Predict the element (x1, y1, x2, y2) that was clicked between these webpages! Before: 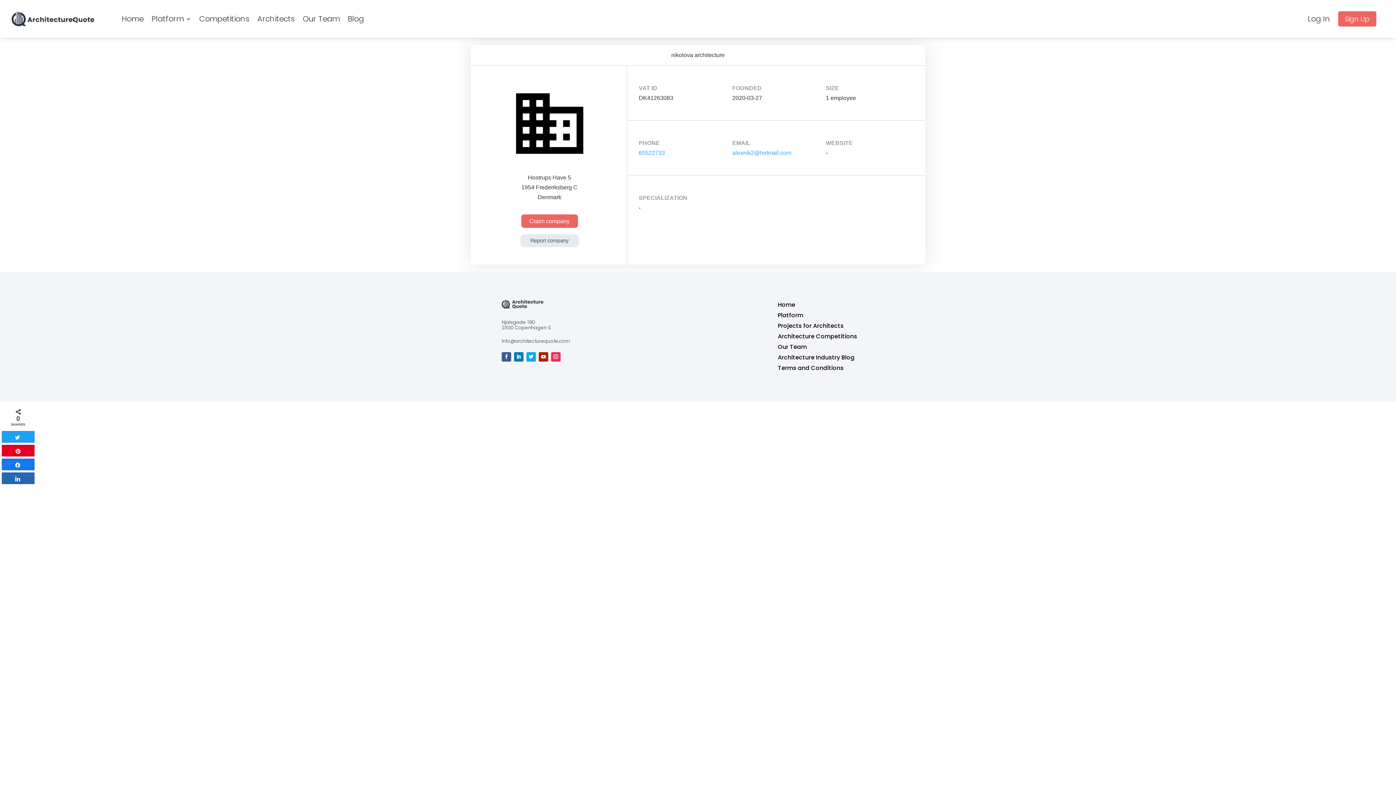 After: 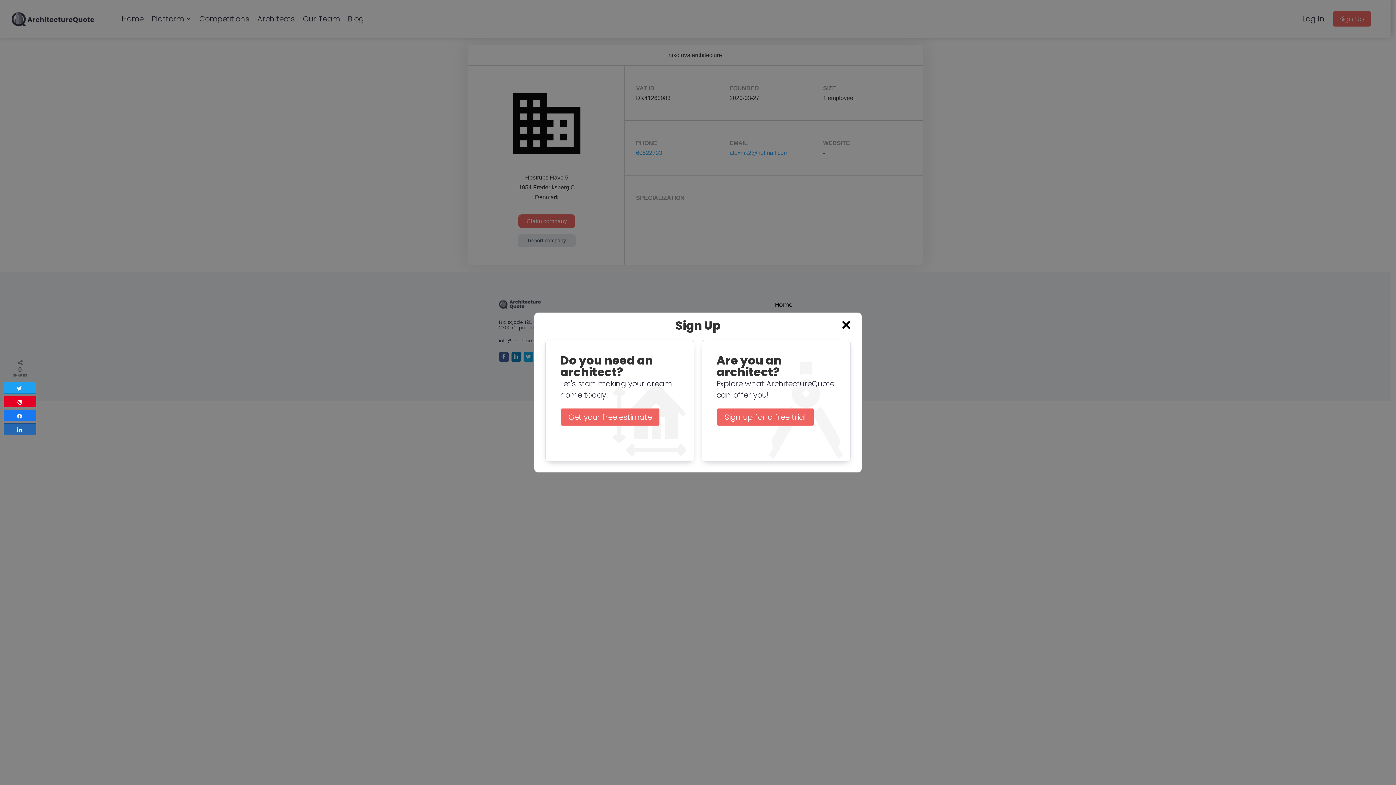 Action: label: Sign Up bbox: (1338, 0, 1376, 37)